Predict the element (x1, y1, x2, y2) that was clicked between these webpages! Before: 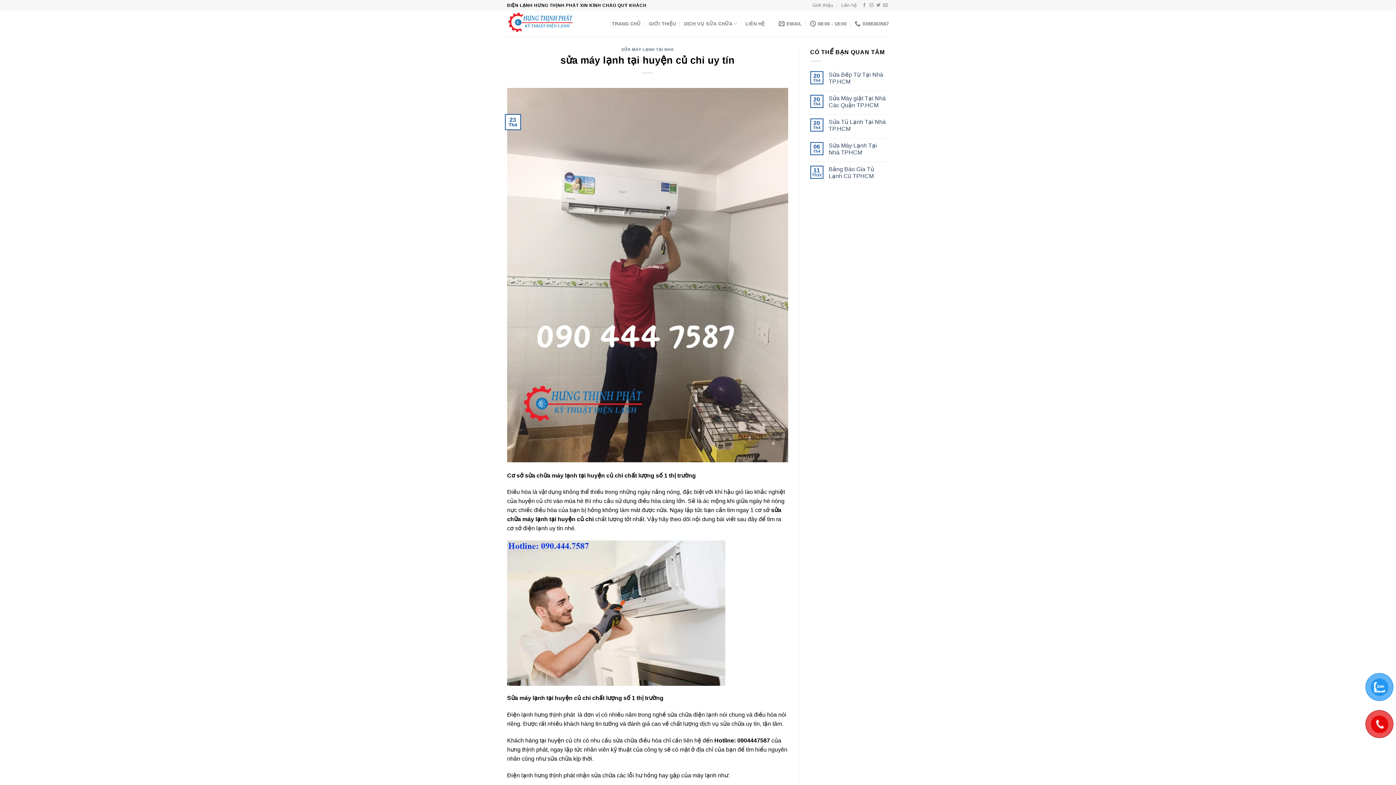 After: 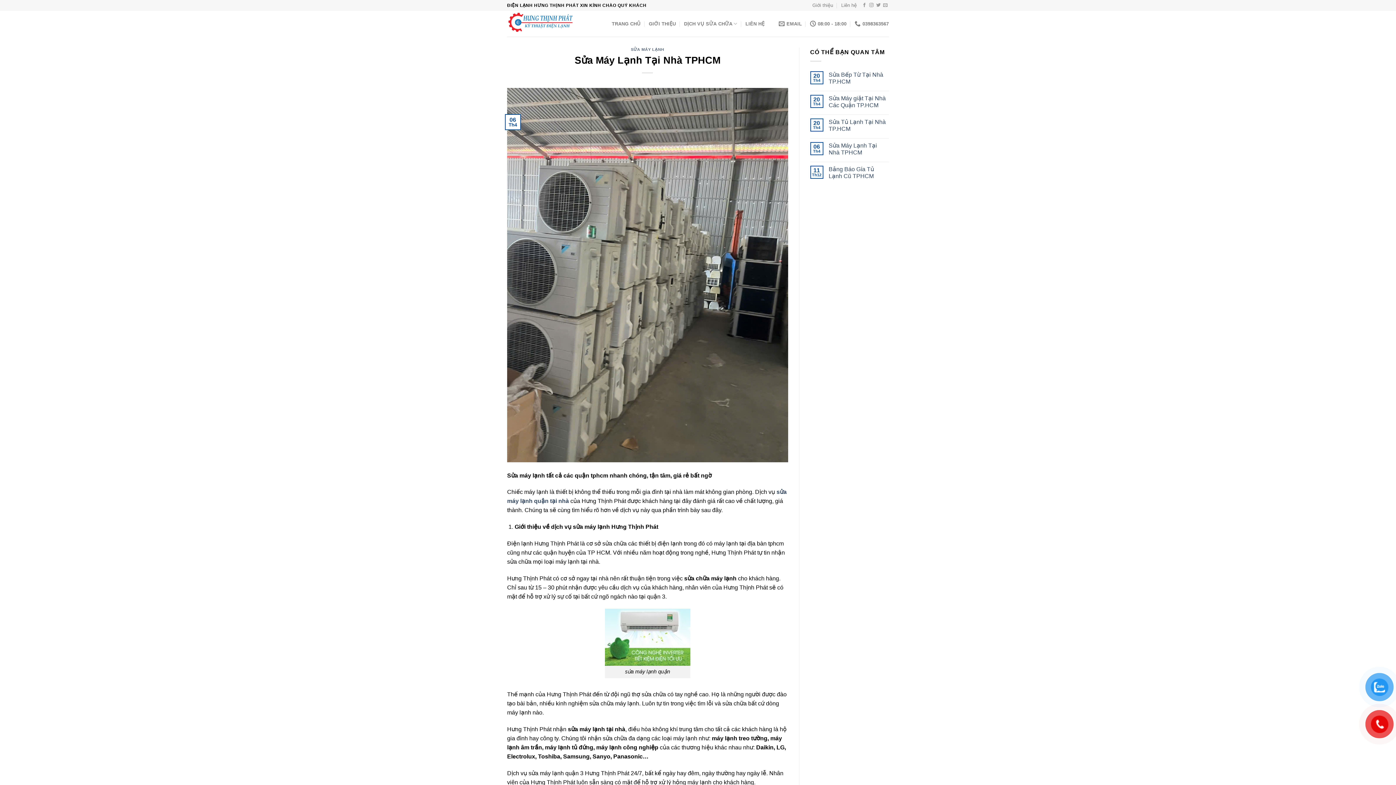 Action: label: Sửa Máy Lạnh Tại Nhà TPHCM bbox: (828, 142, 889, 155)